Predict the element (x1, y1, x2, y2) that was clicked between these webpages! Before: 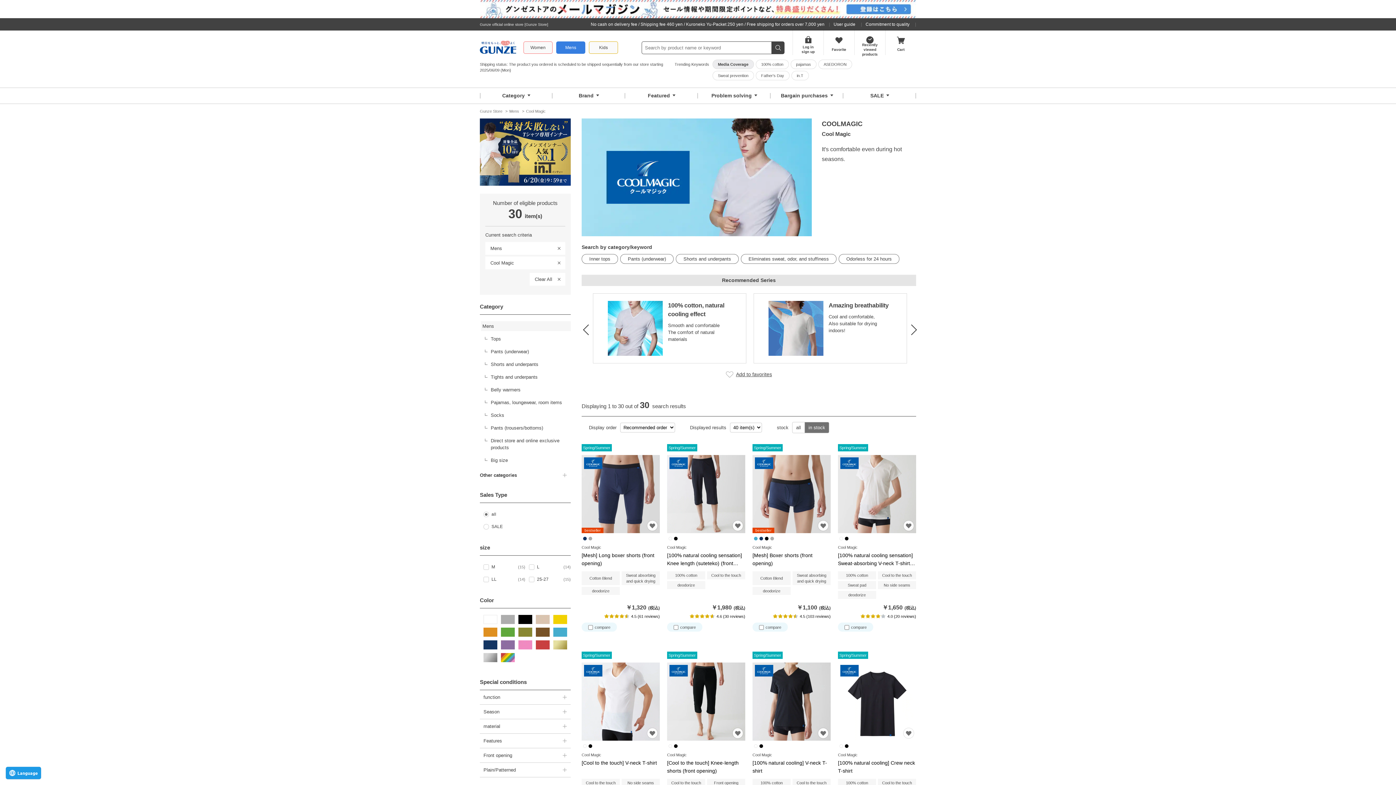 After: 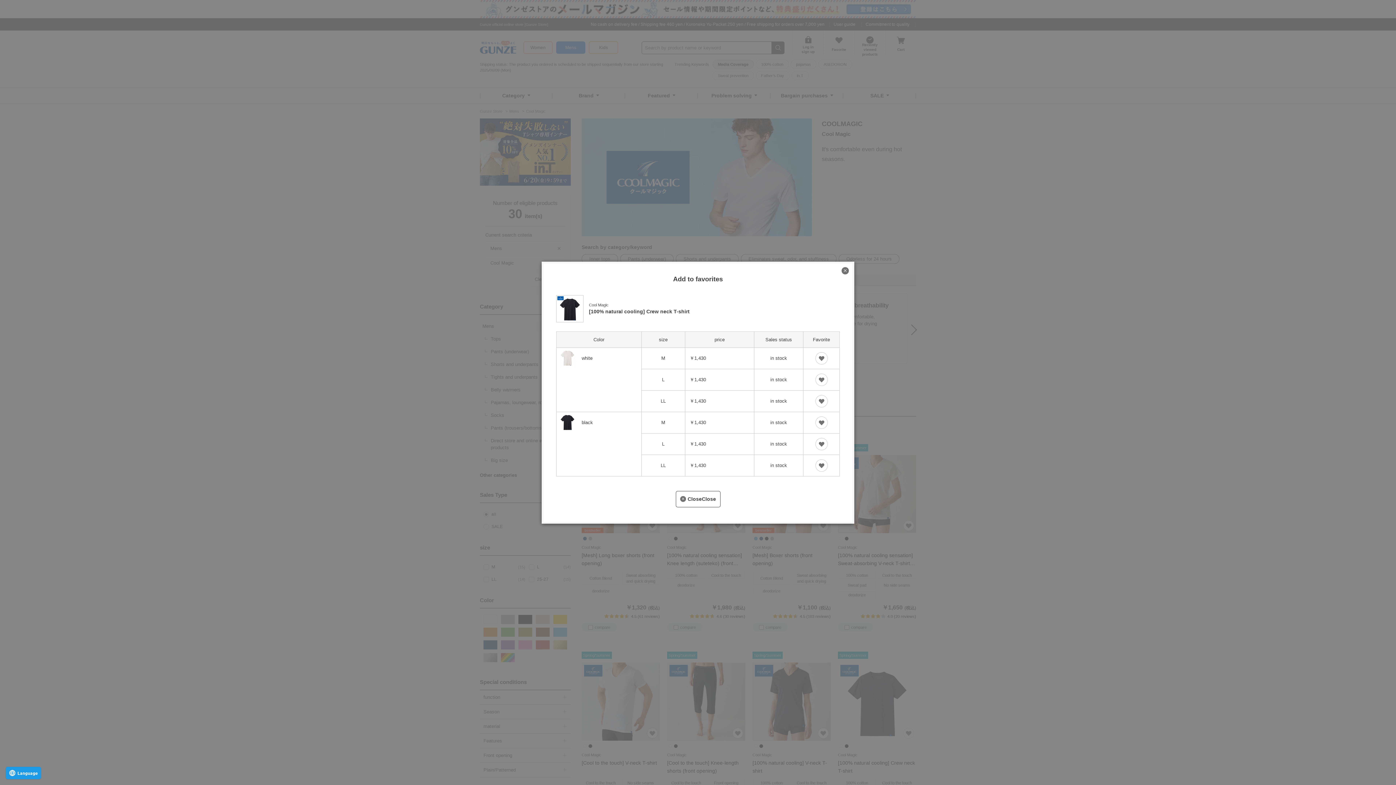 Action: label: favorite bbox: (903, 728, 914, 739)